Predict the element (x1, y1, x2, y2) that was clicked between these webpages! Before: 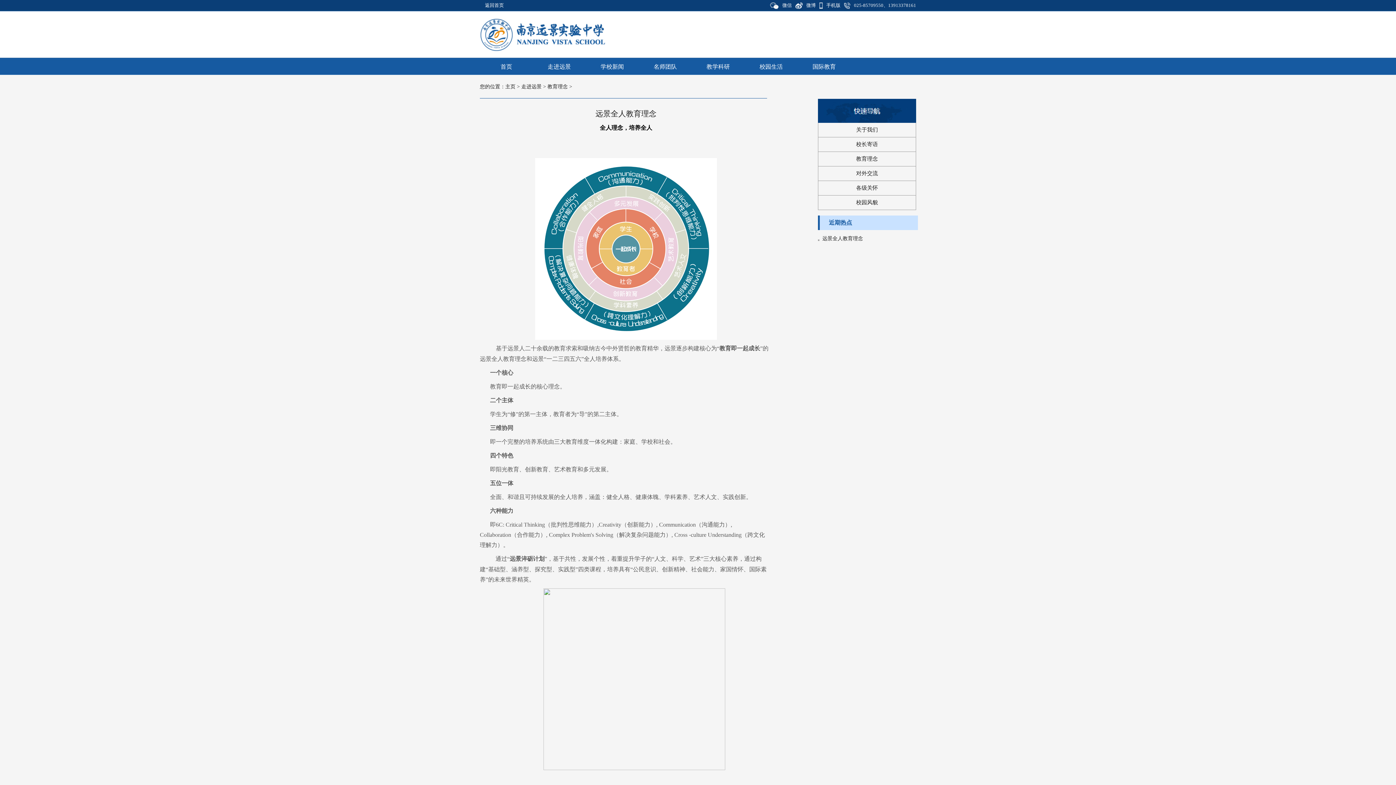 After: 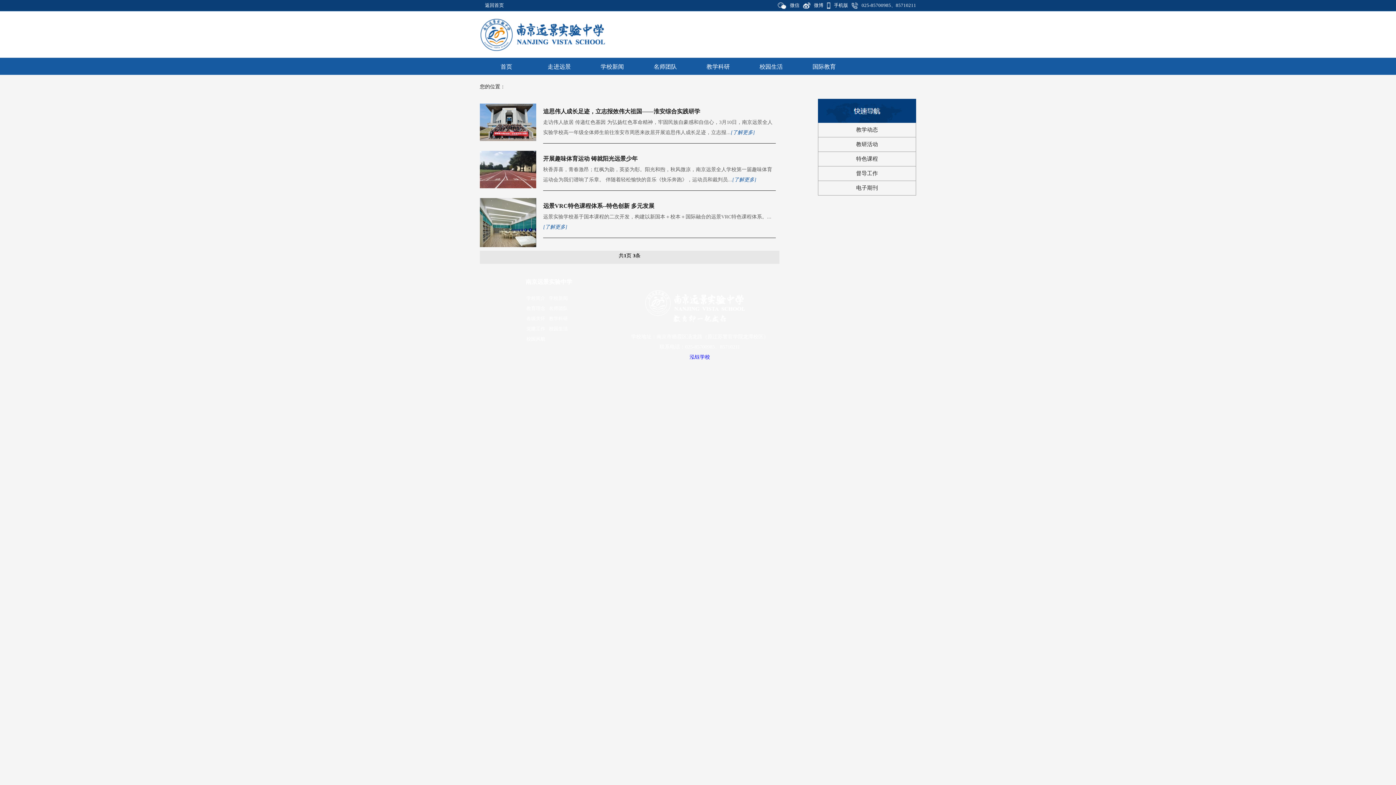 Action: label: 教学科研 bbox: (691, 58, 744, 74)